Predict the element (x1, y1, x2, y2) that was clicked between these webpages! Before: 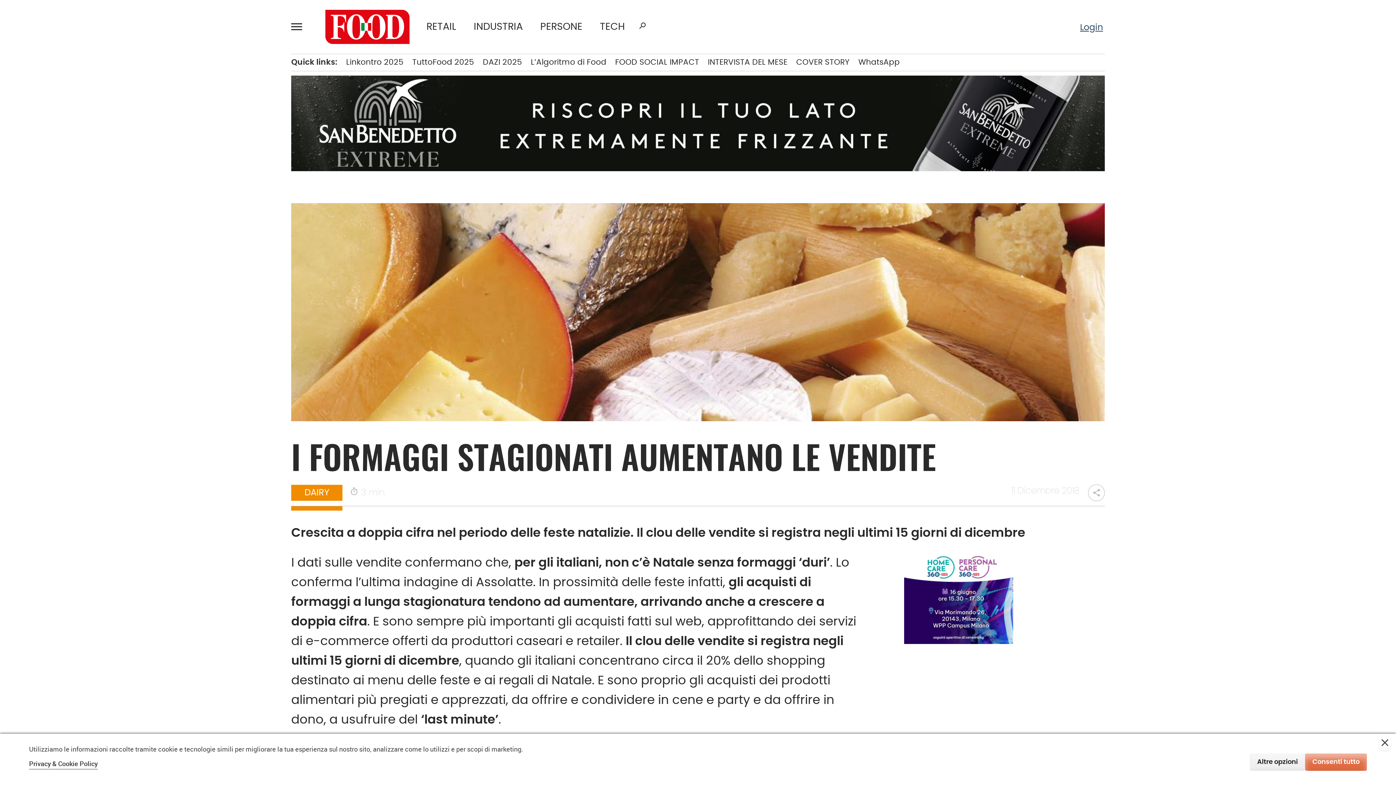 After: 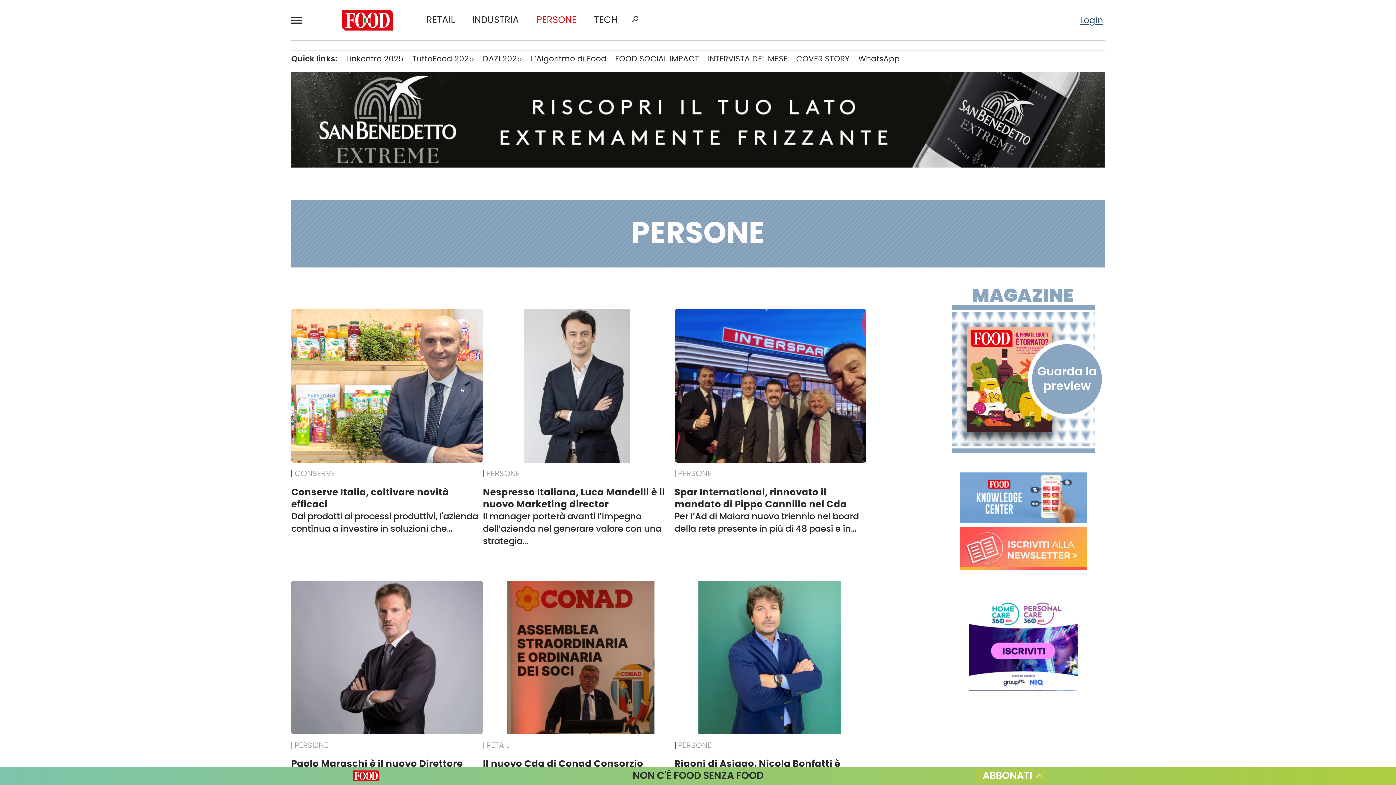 Action: bbox: (43, 132, 154, 150) label: PERSONE